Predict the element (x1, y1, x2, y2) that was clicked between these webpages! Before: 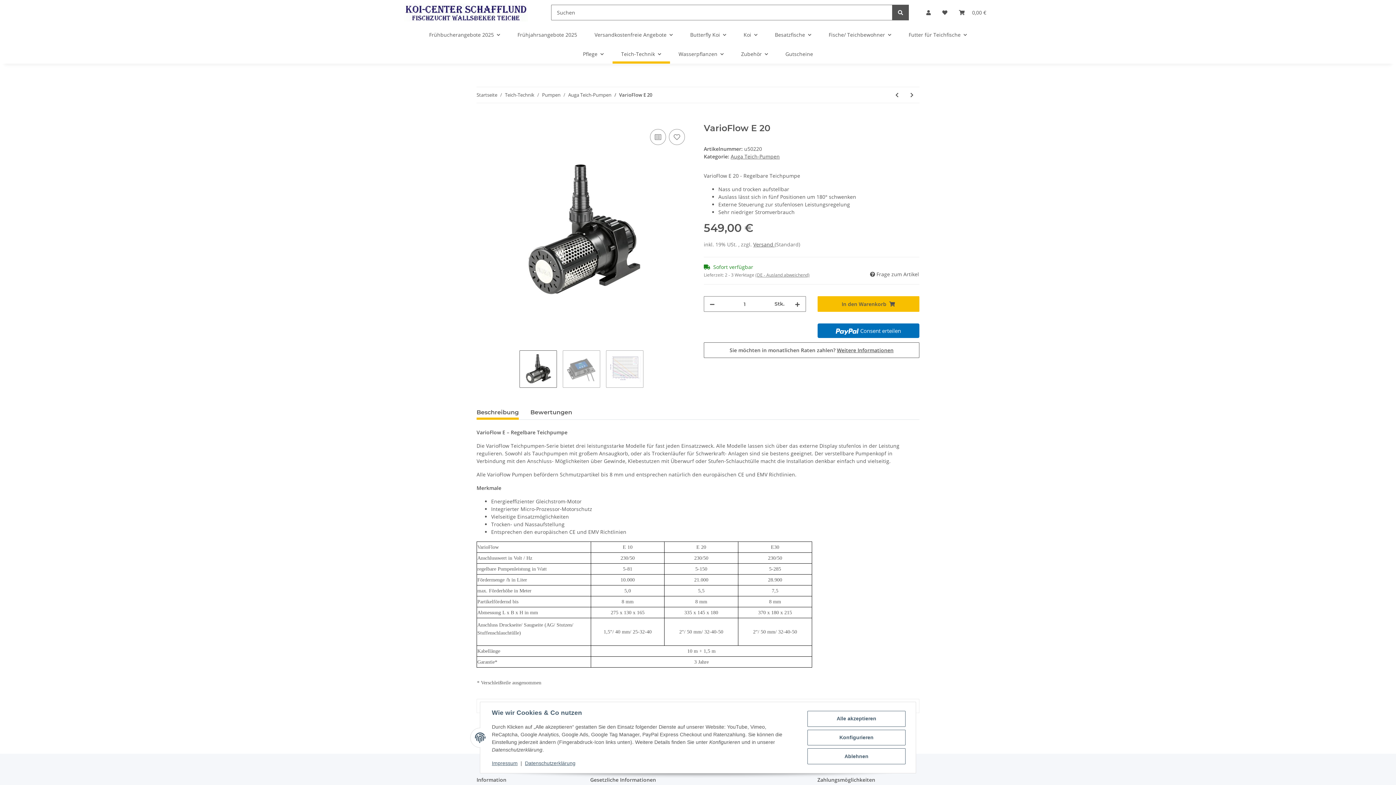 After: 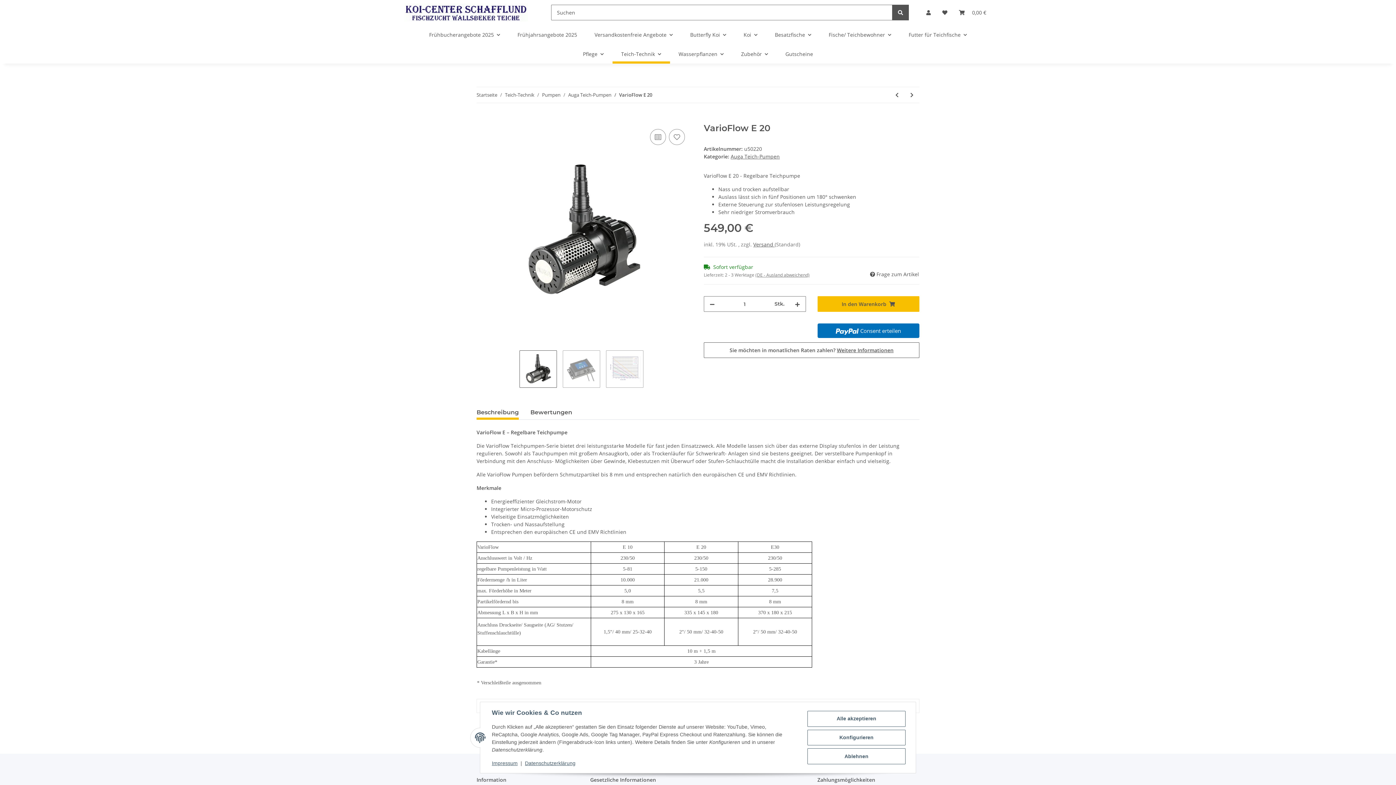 Action: label: Beschreibung bbox: (476, 405, 518, 420)